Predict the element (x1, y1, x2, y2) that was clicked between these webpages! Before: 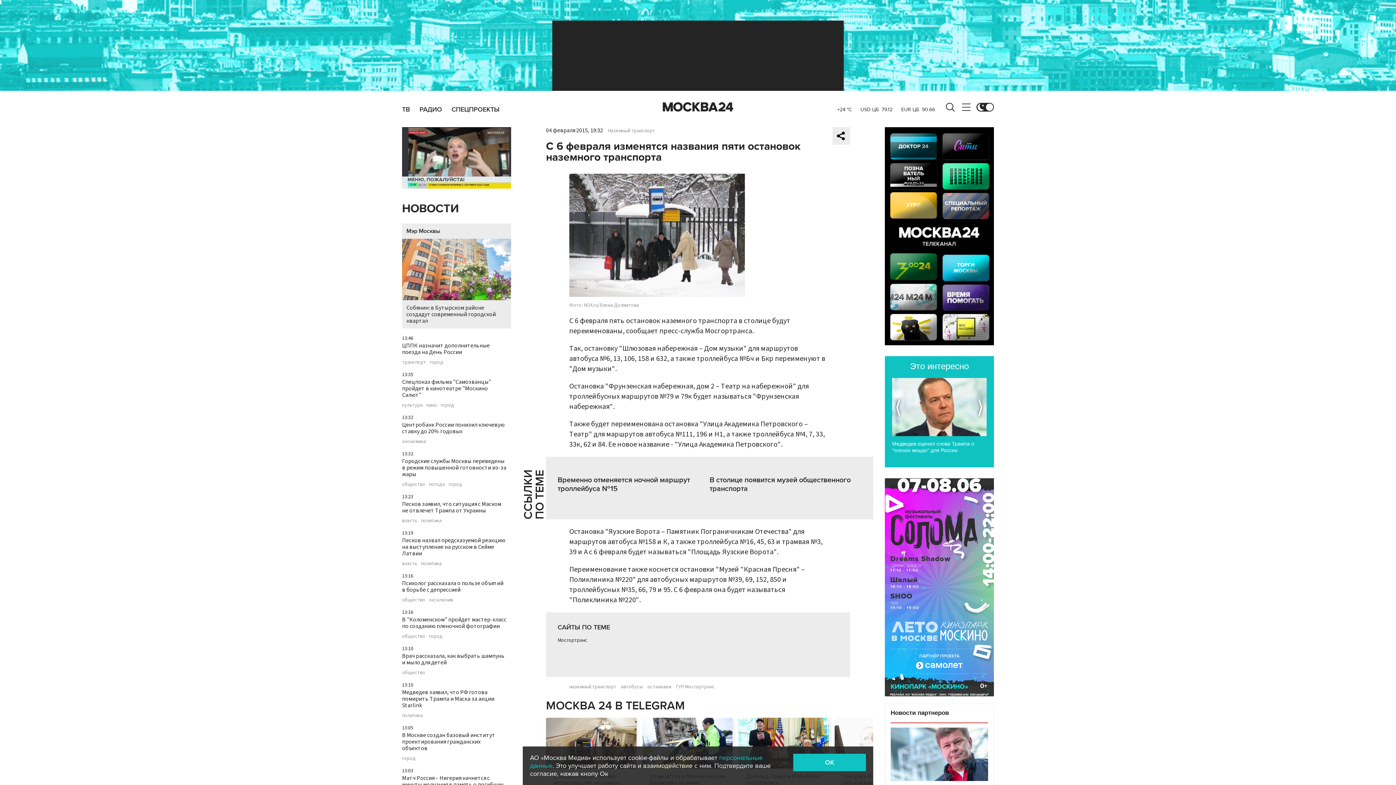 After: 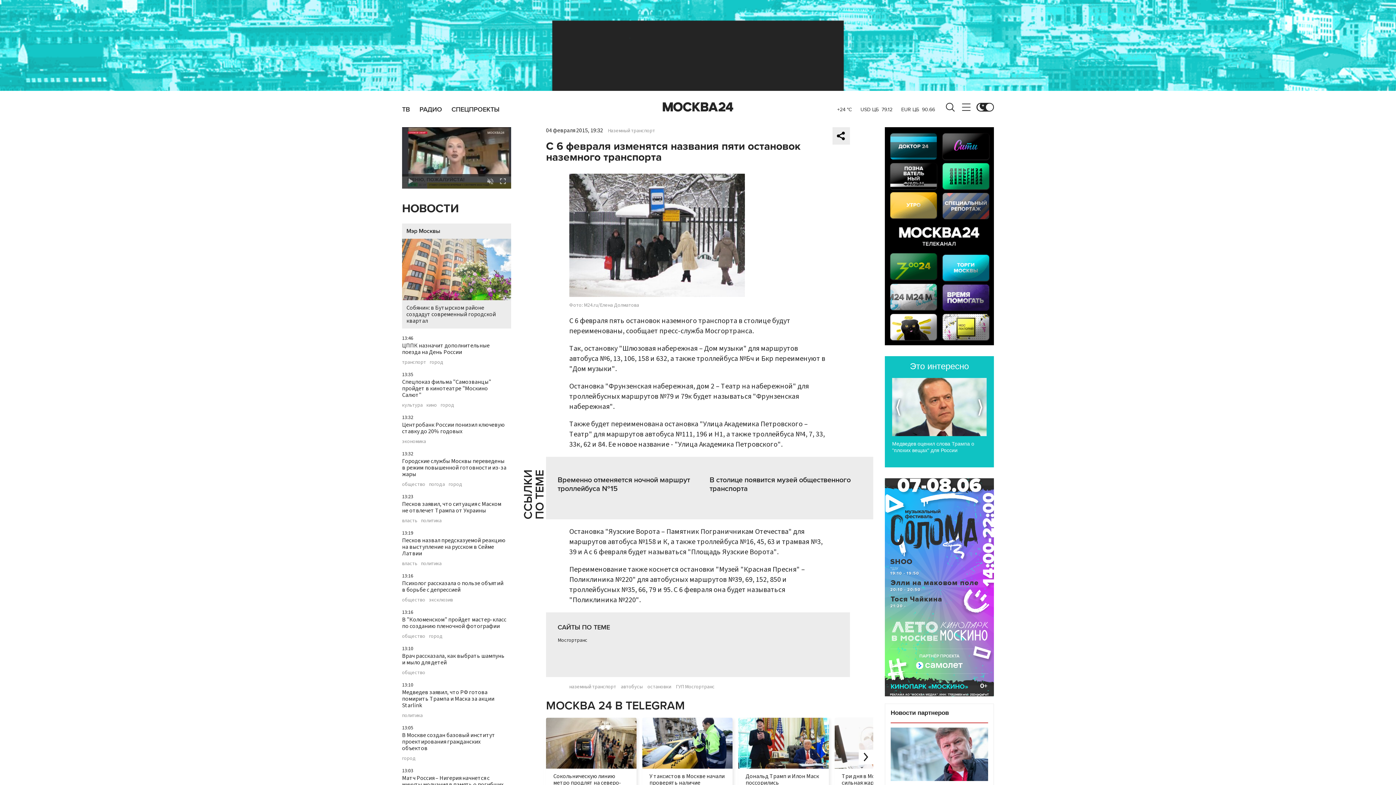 Action: label: OK bbox: (793, 754, 866, 771)